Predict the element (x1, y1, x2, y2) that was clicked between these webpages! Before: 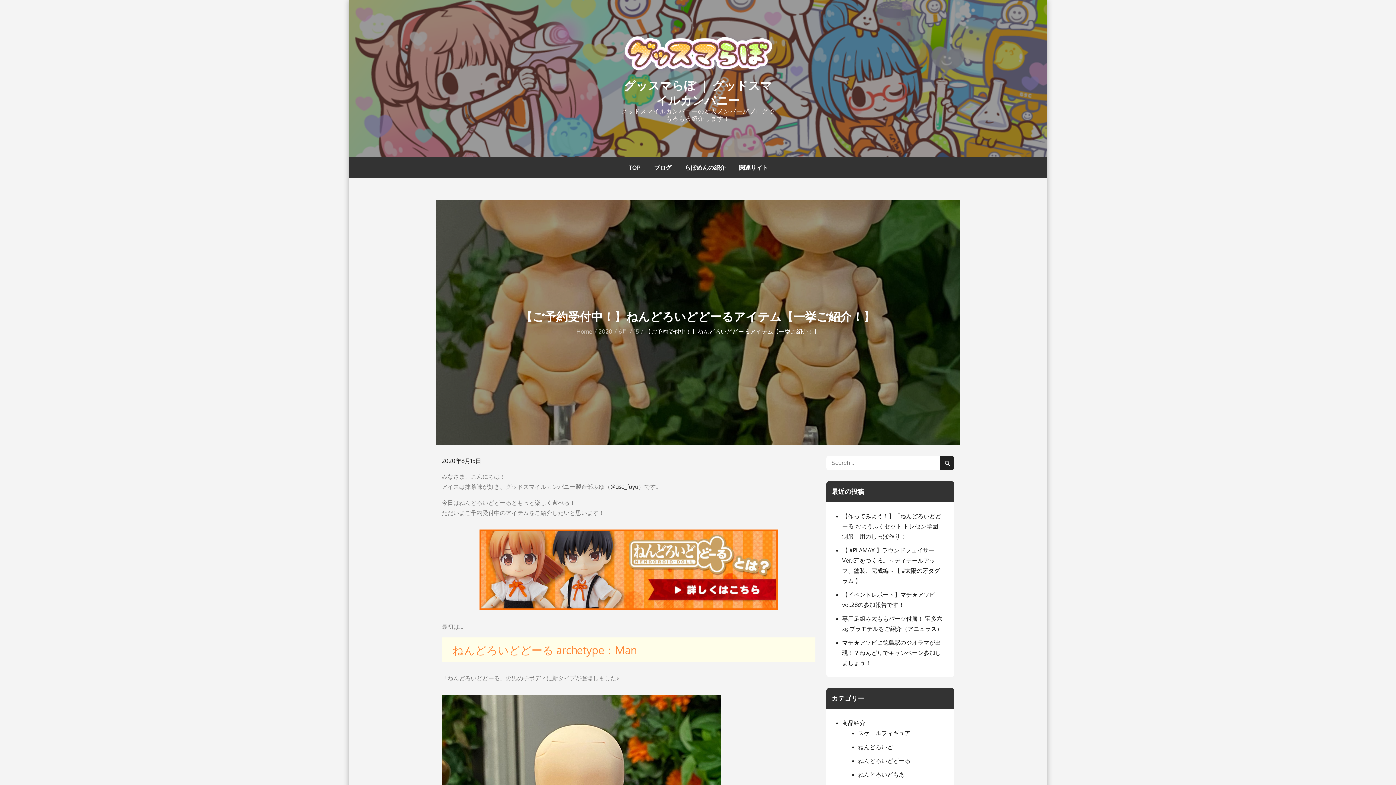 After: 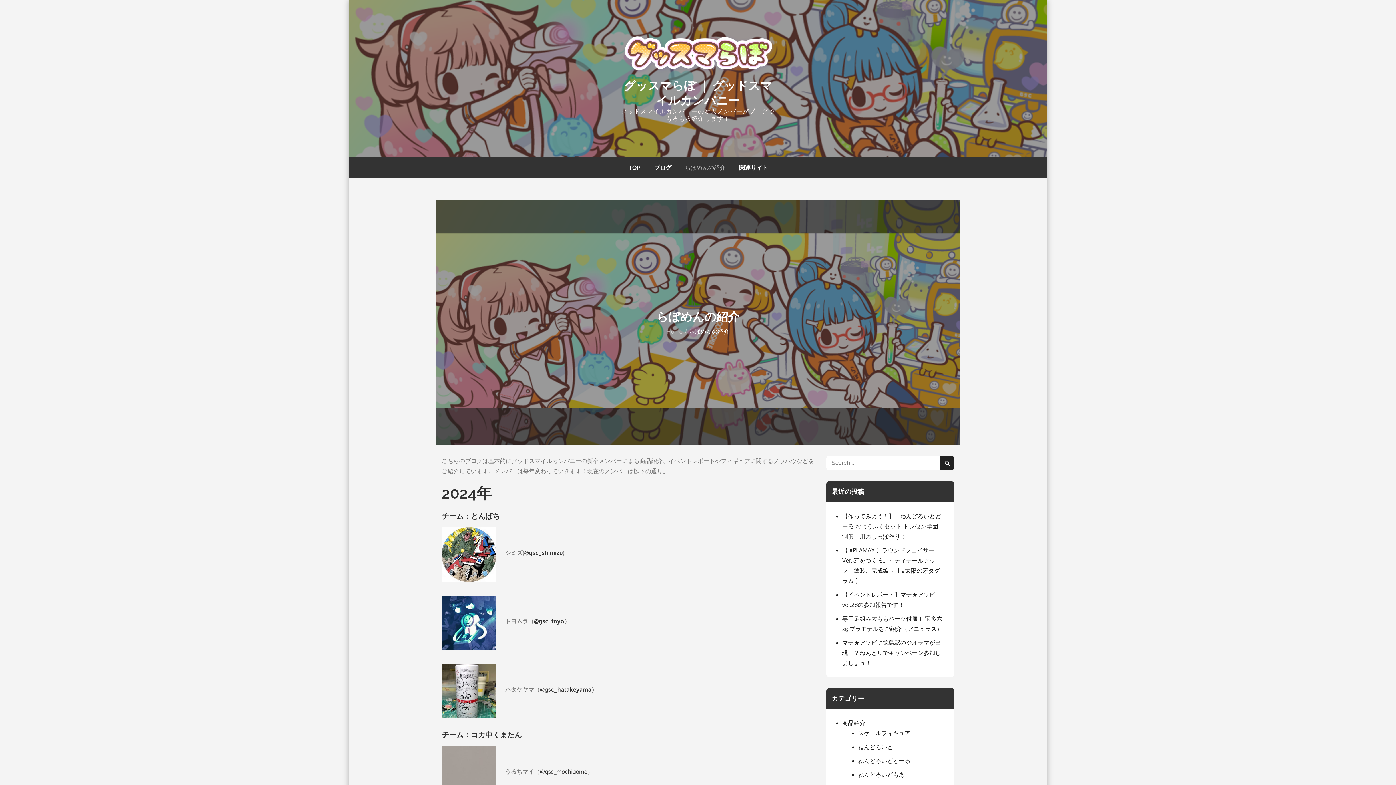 Action: label: らぼめんの紹介 bbox: (678, 157, 732, 178)